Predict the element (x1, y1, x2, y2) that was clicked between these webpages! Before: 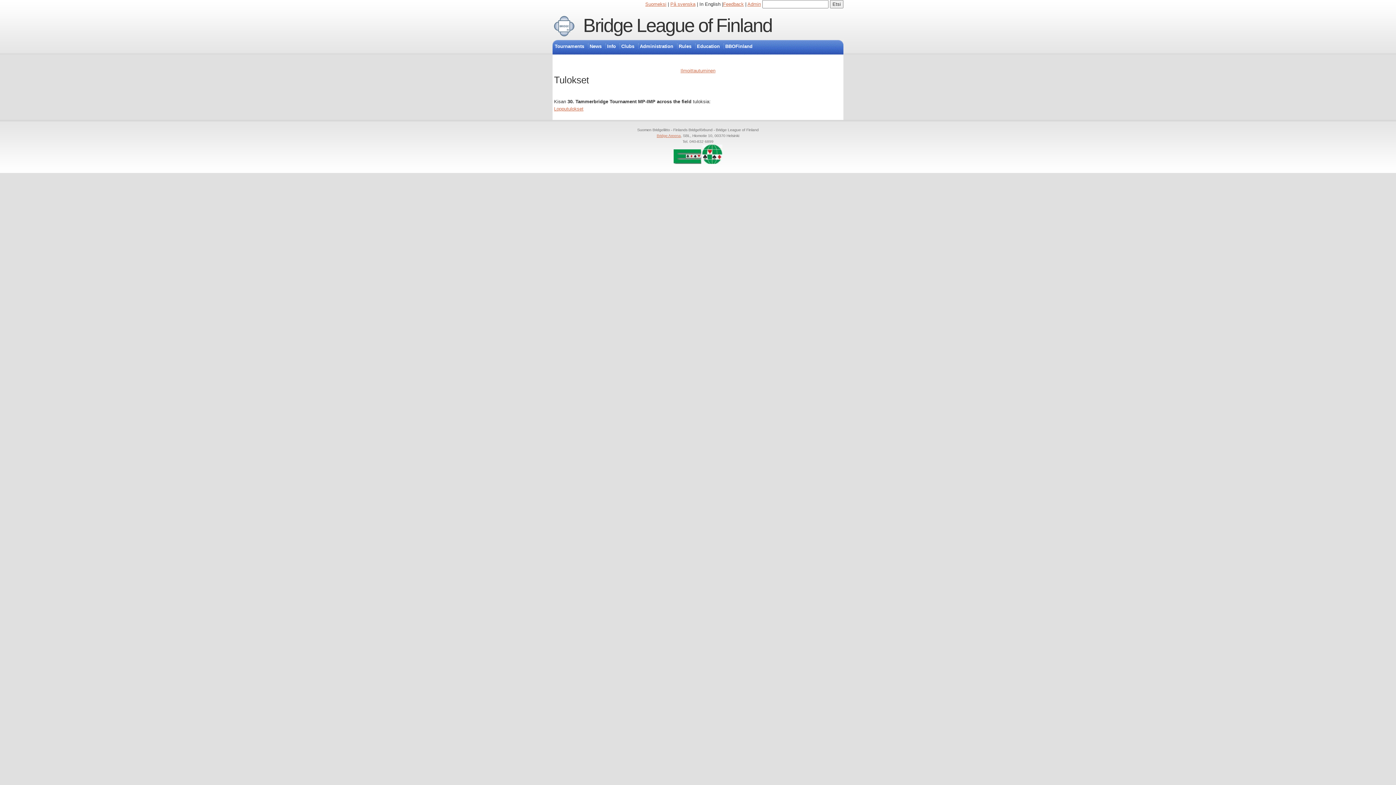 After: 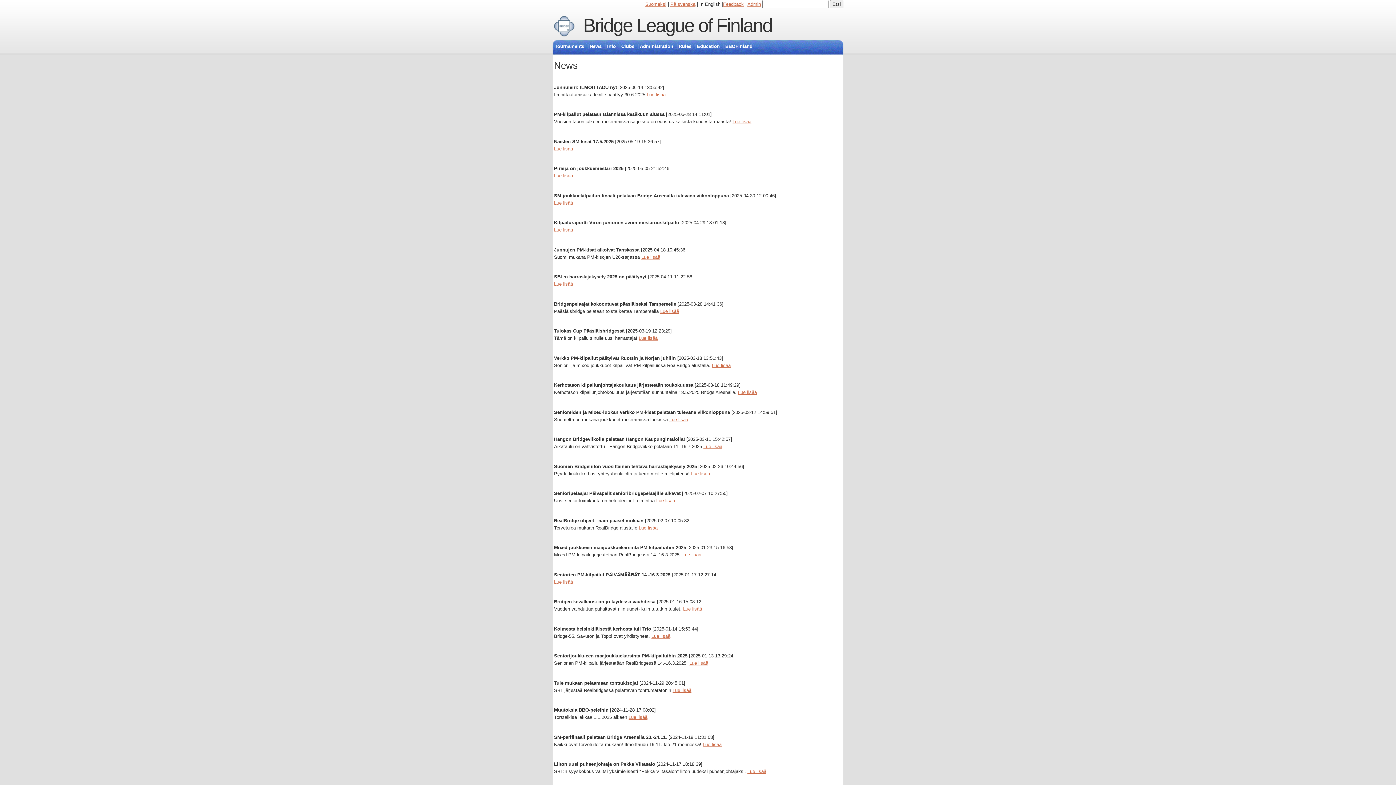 Action: bbox: (588, 43, 603, 49) label: News